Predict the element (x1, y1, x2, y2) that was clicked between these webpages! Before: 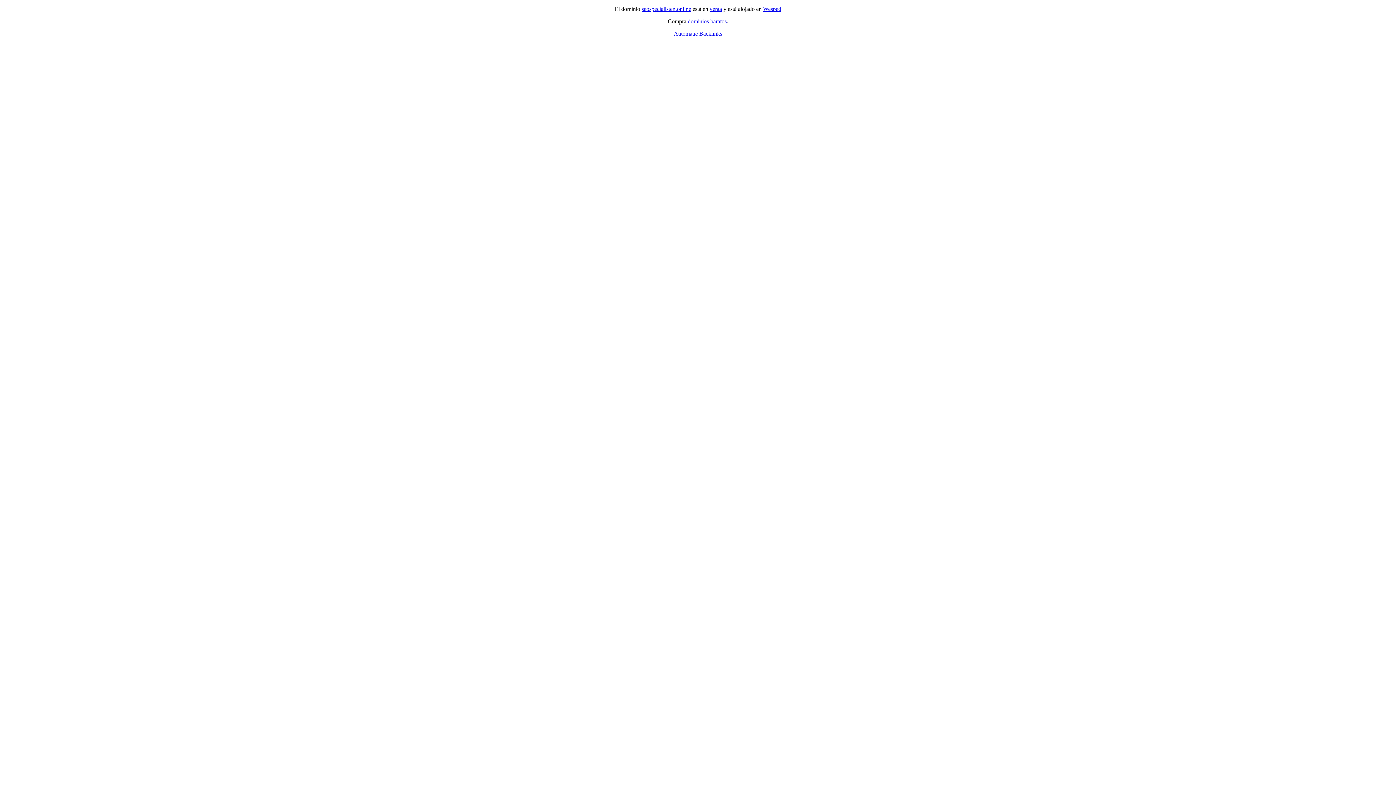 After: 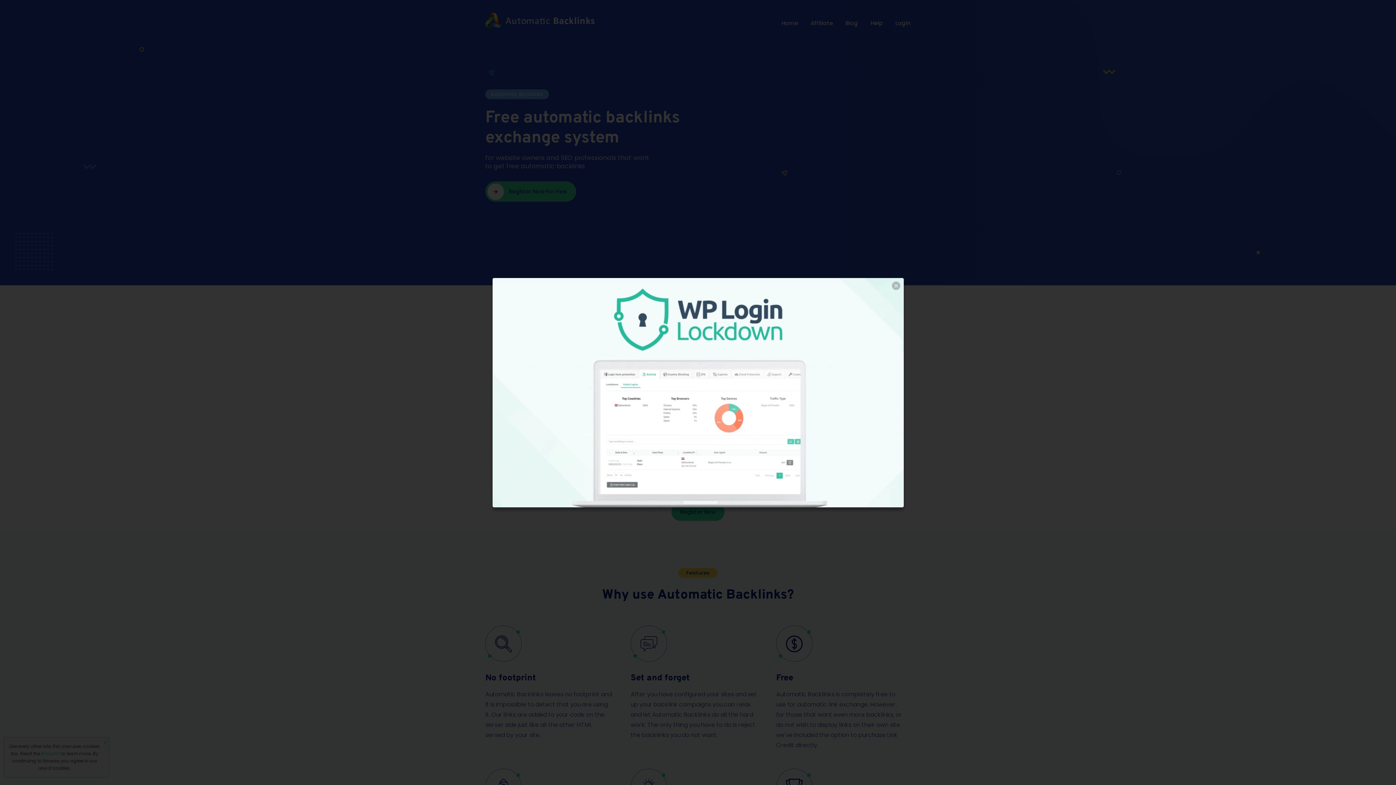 Action: bbox: (674, 30, 722, 36) label: Automatic Backlinks